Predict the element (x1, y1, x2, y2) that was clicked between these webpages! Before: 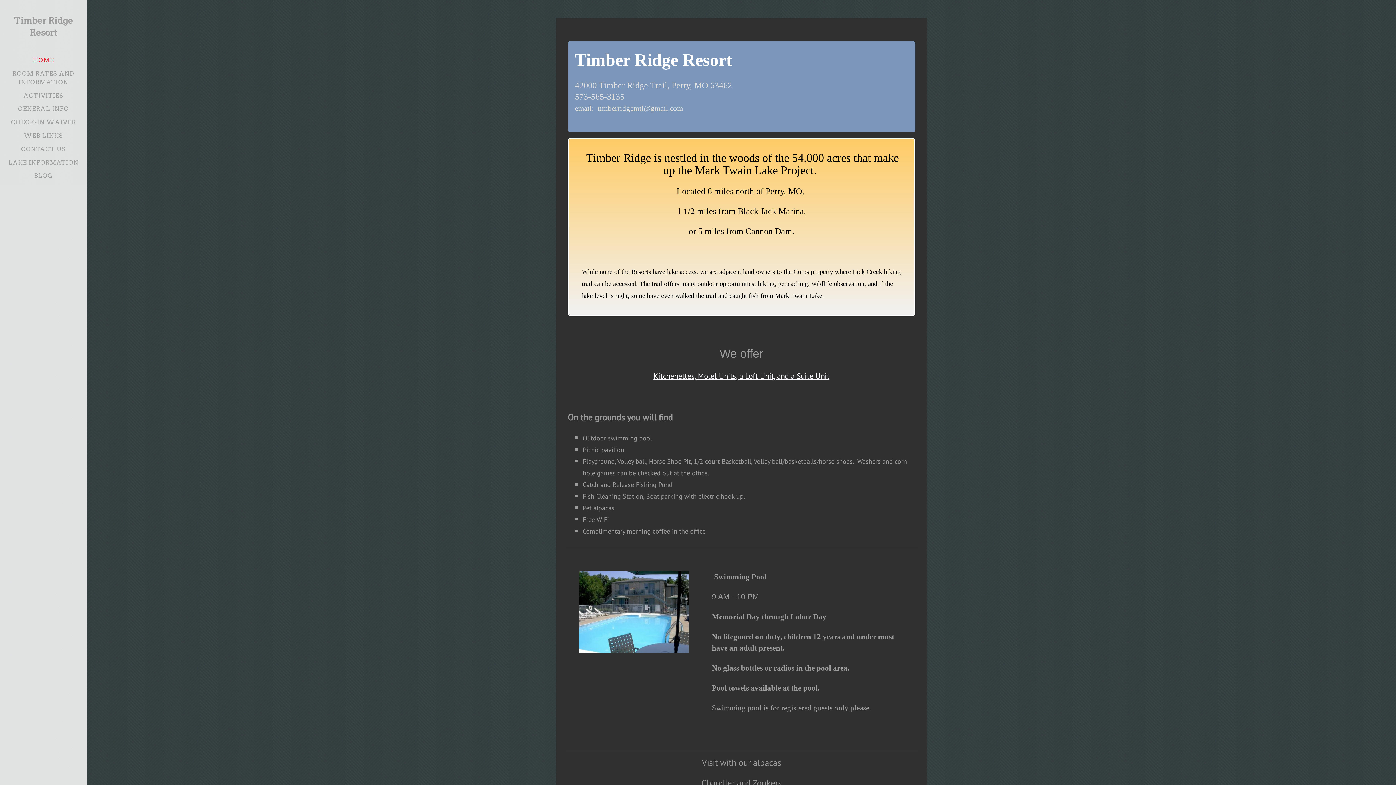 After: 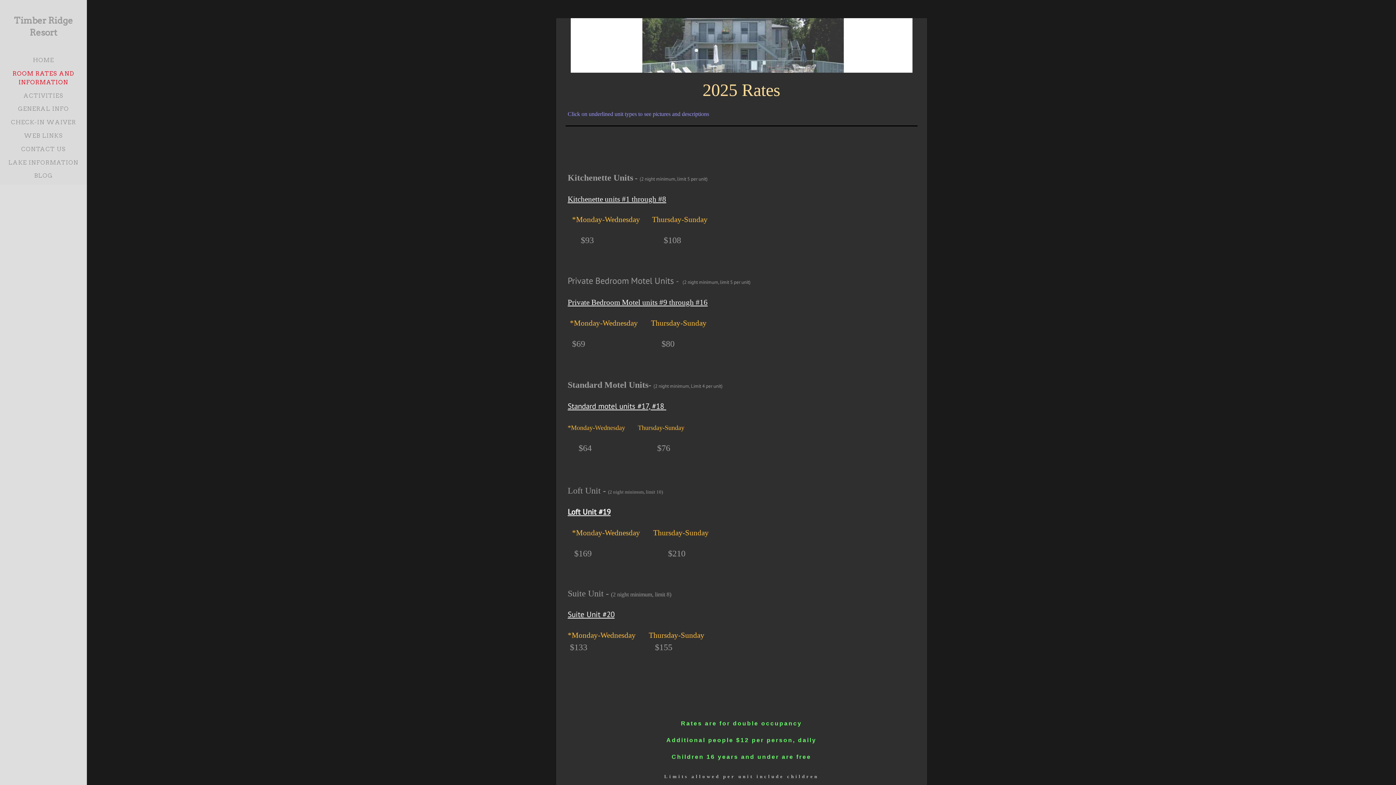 Action: label: Kitchenettes, Motel Units, a Loft Unit, and a Suite Unit bbox: (653, 371, 829, 381)